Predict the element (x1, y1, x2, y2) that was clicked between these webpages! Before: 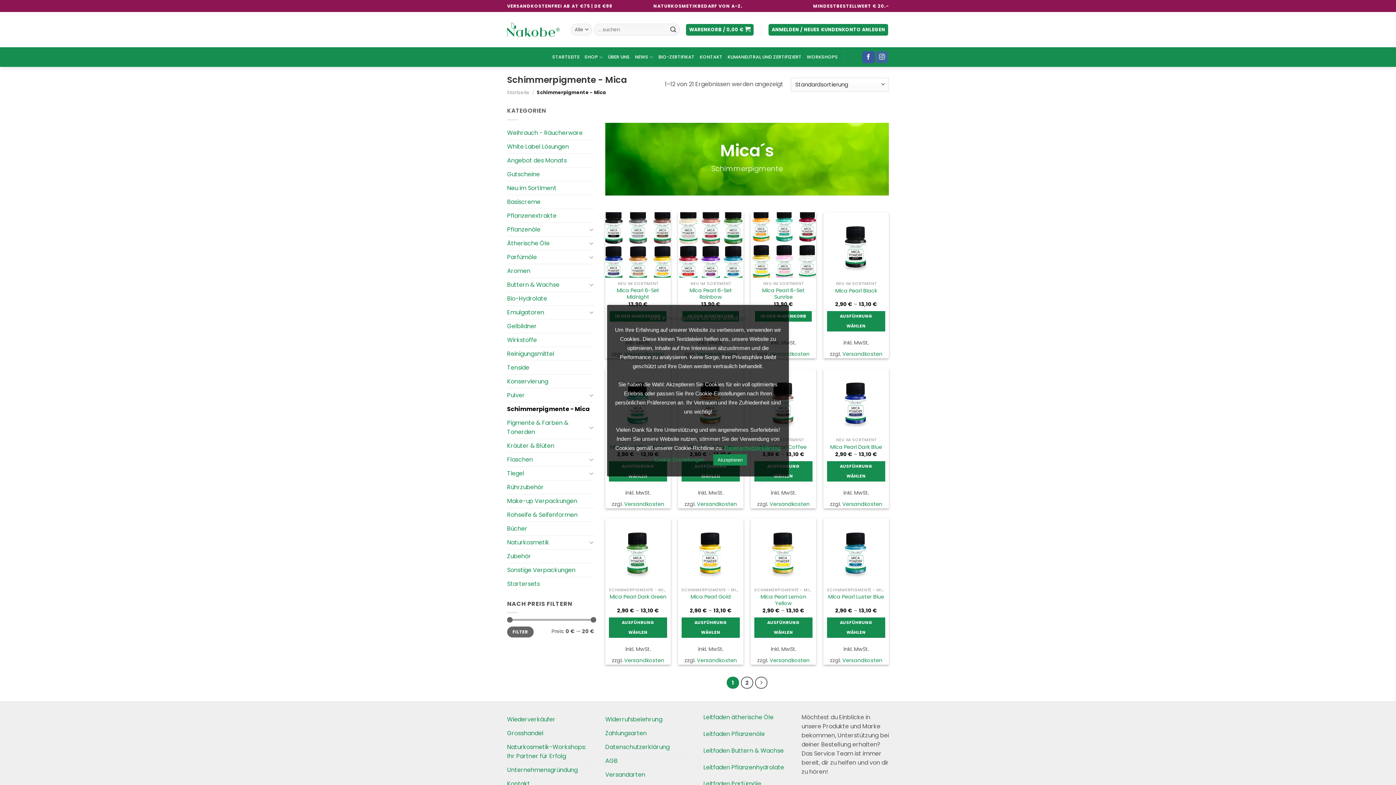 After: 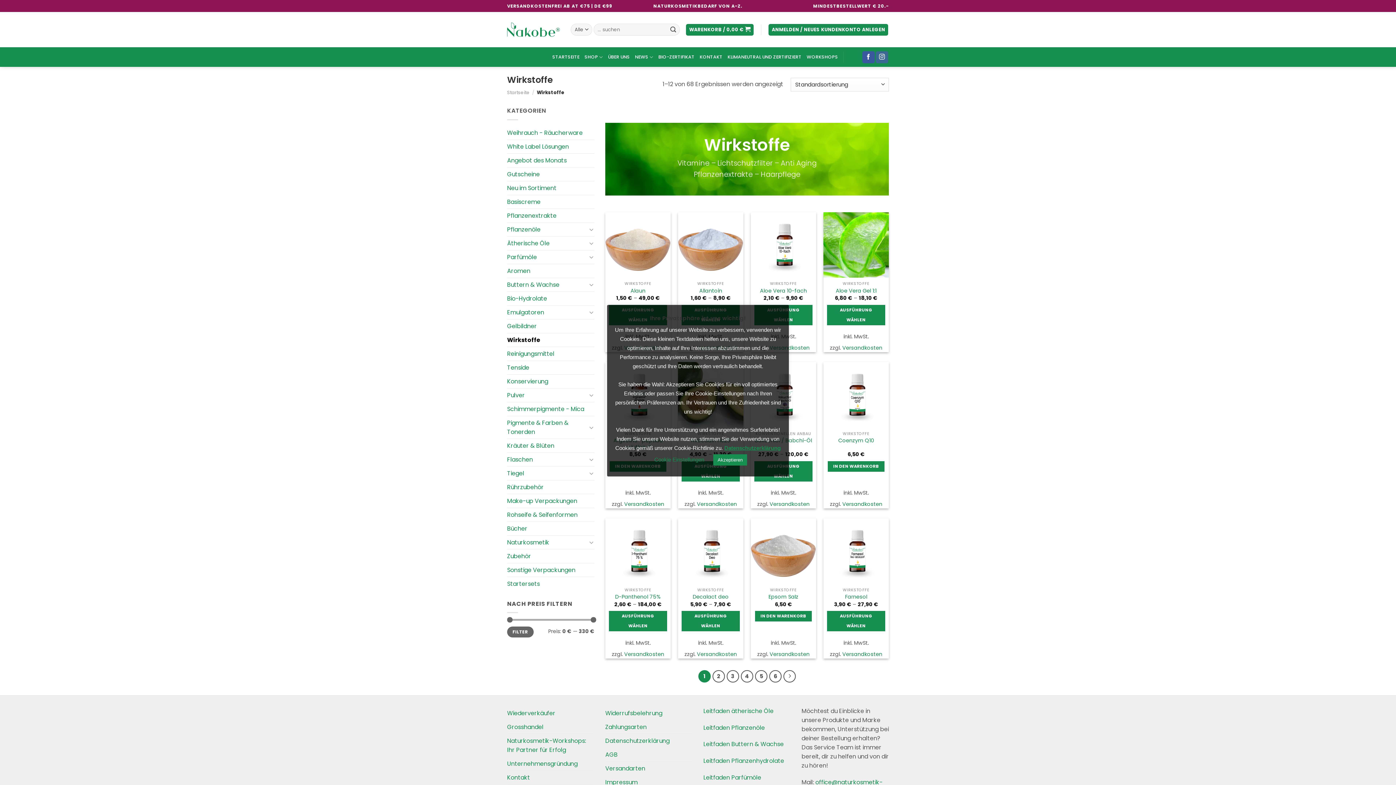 Action: bbox: (507, 333, 594, 346) label: Wirkstoffe